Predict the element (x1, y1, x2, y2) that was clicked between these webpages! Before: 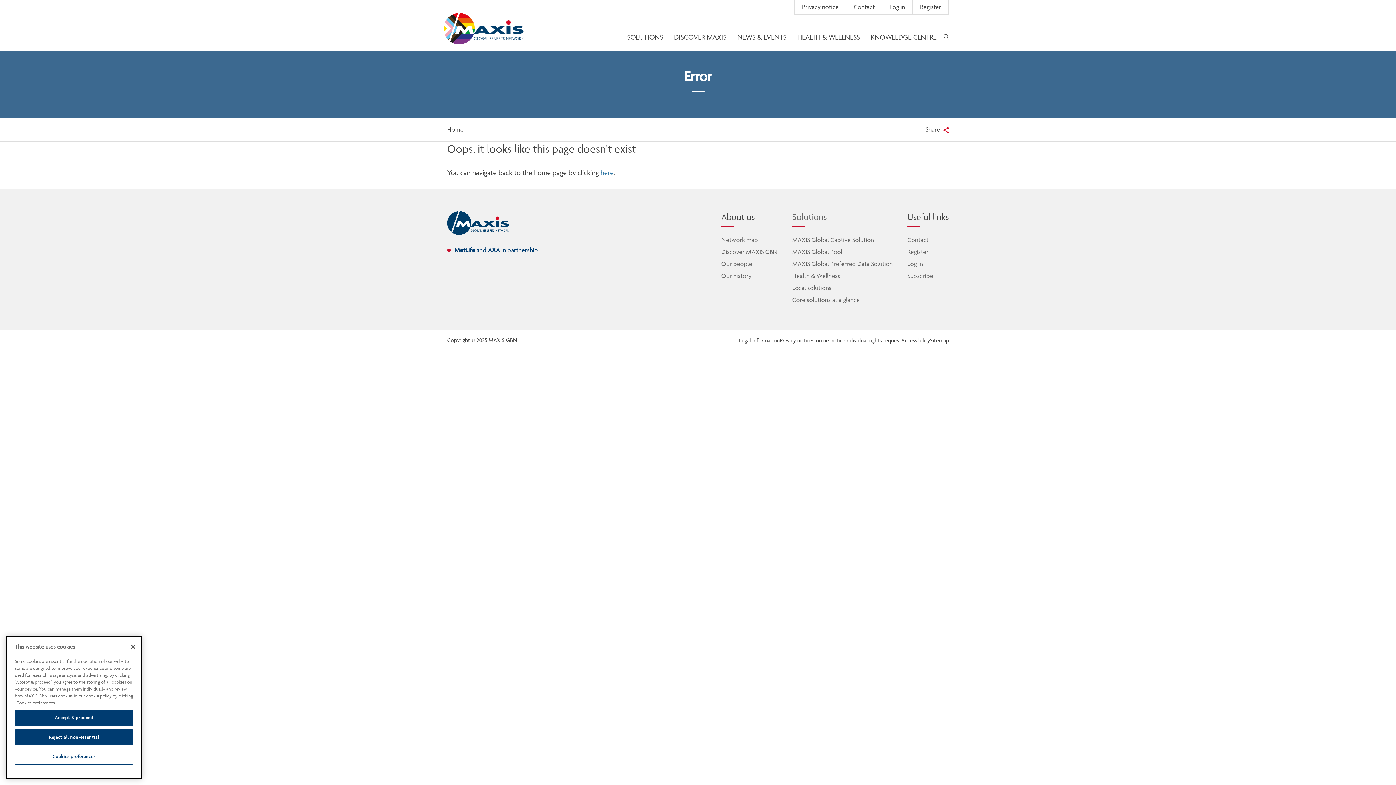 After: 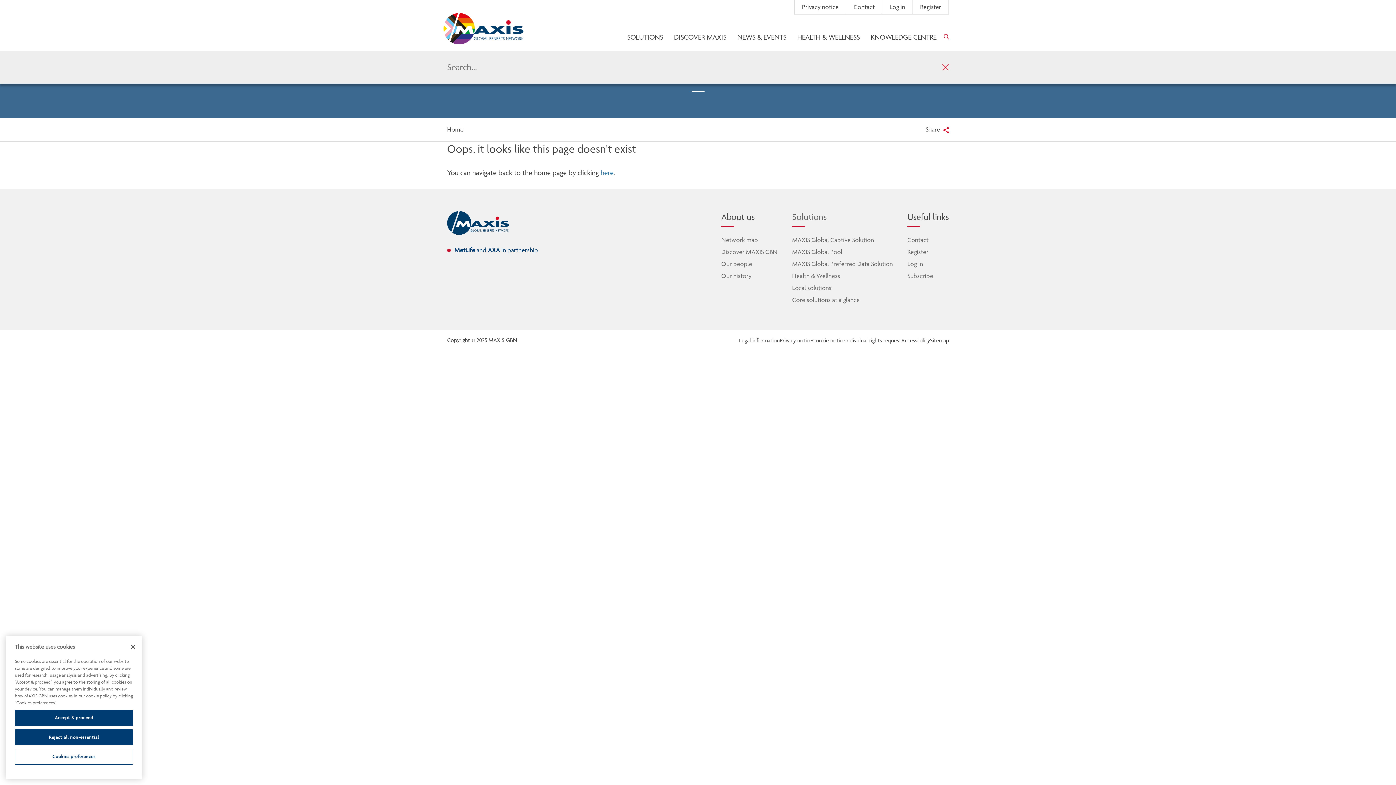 Action: bbox: (944, 32, 949, 41) label: open search